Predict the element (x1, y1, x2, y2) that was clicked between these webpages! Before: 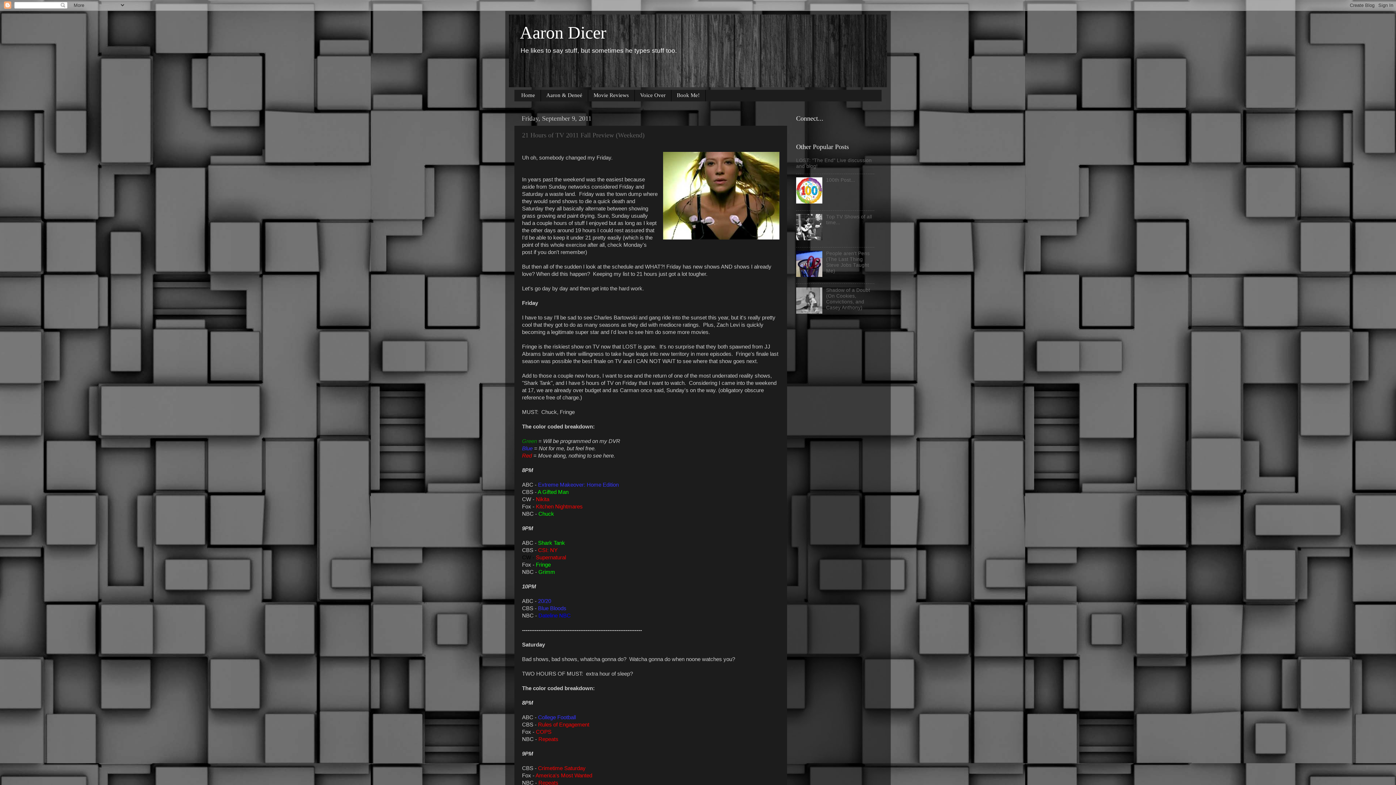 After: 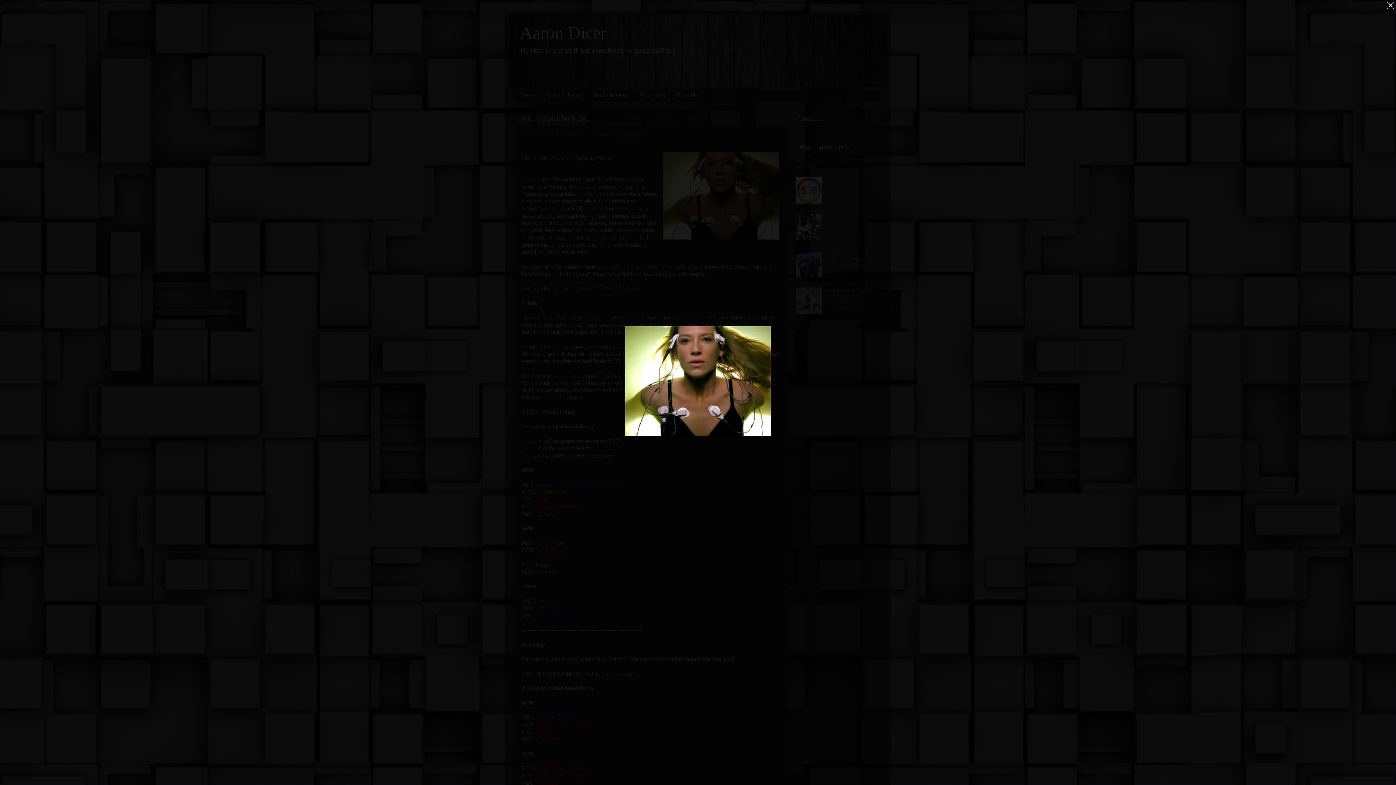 Action: bbox: (663, 152, 779, 241)